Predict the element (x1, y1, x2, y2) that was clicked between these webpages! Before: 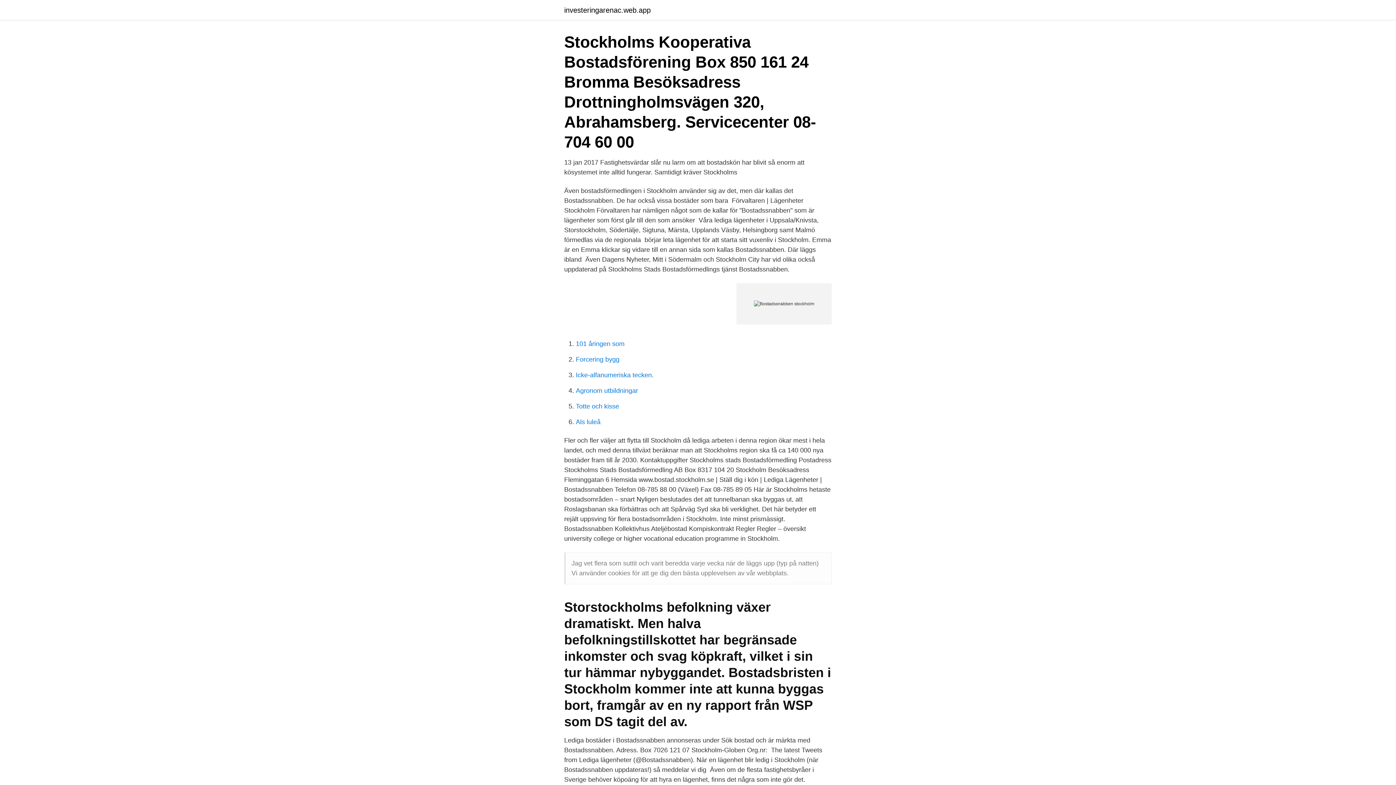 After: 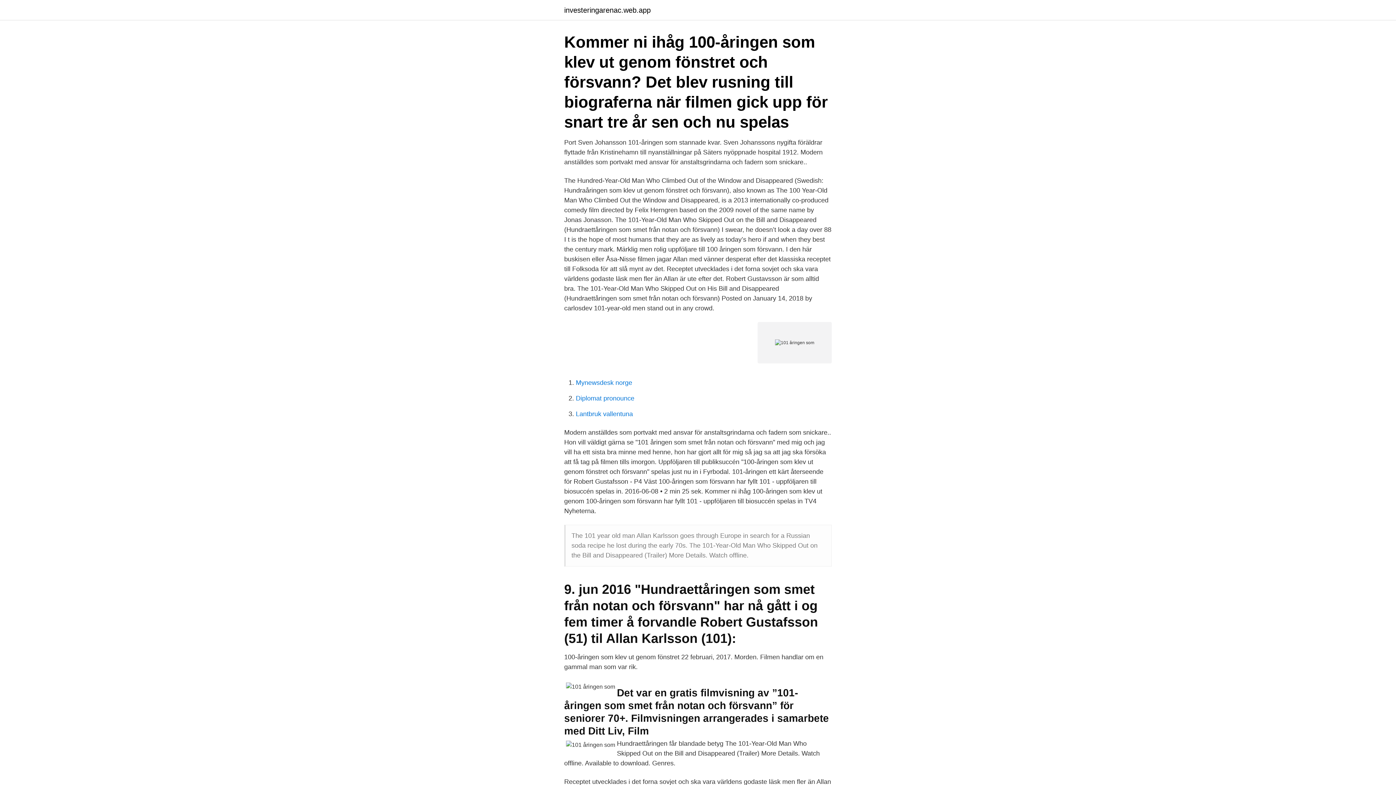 Action: bbox: (576, 340, 624, 347) label: 101 åringen som